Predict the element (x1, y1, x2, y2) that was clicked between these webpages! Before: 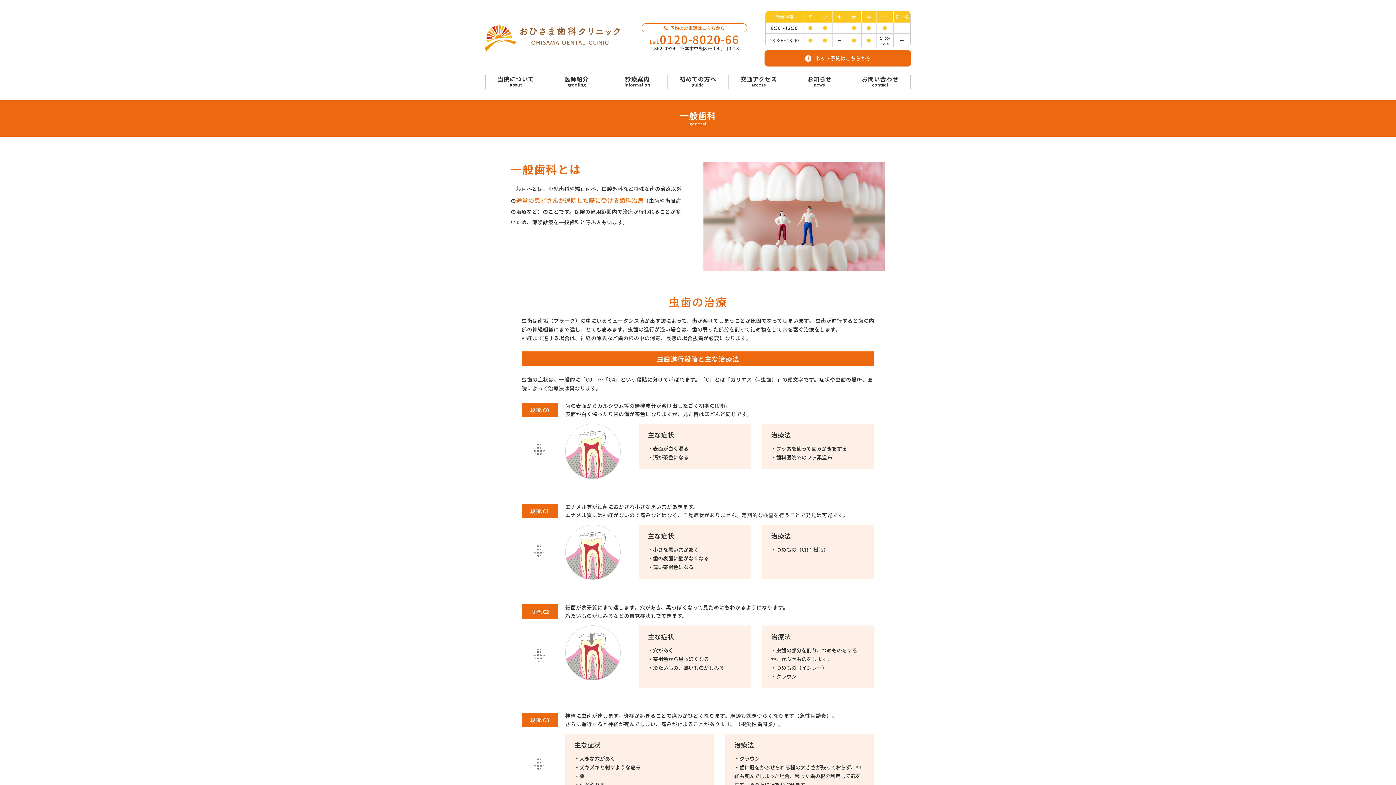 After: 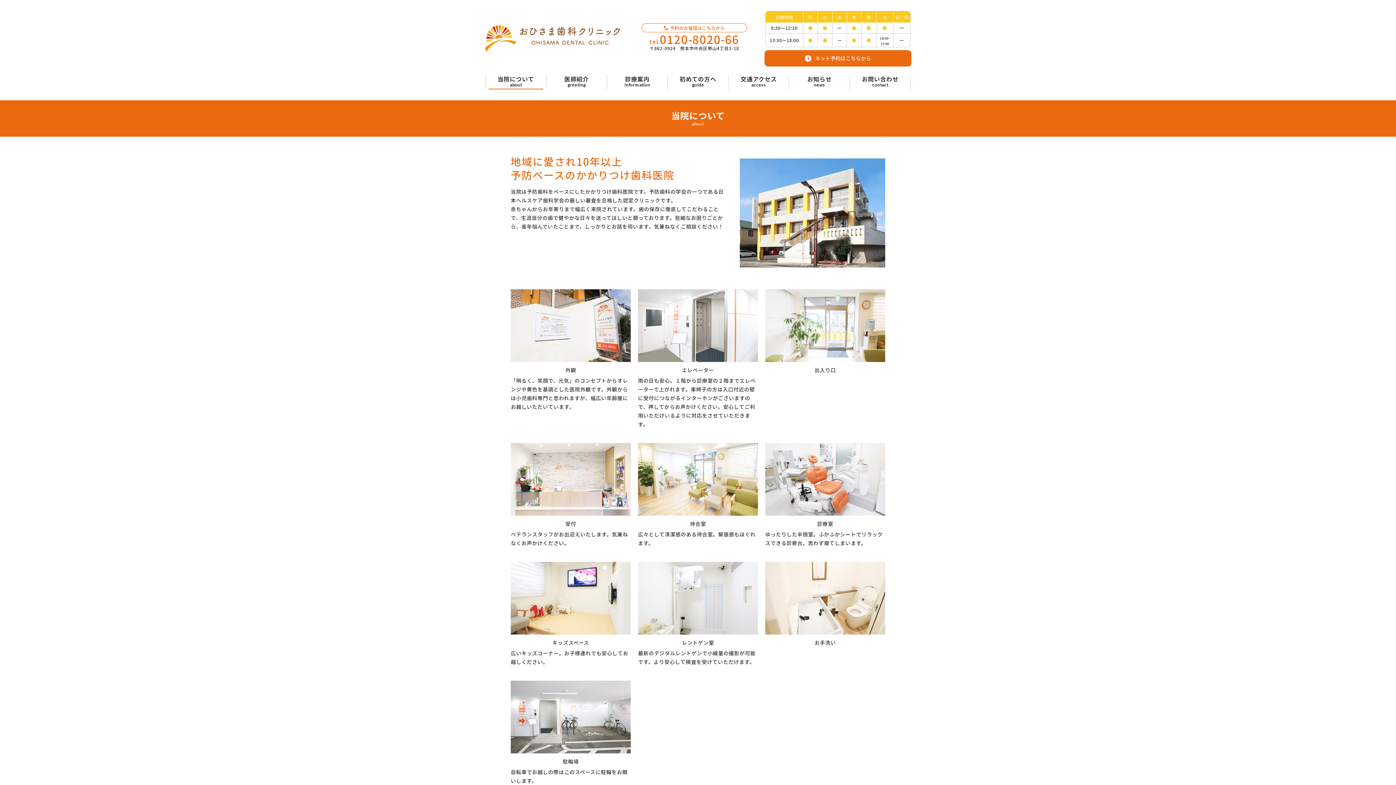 Action: bbox: (485, 74, 546, 89) label: 当院について
about